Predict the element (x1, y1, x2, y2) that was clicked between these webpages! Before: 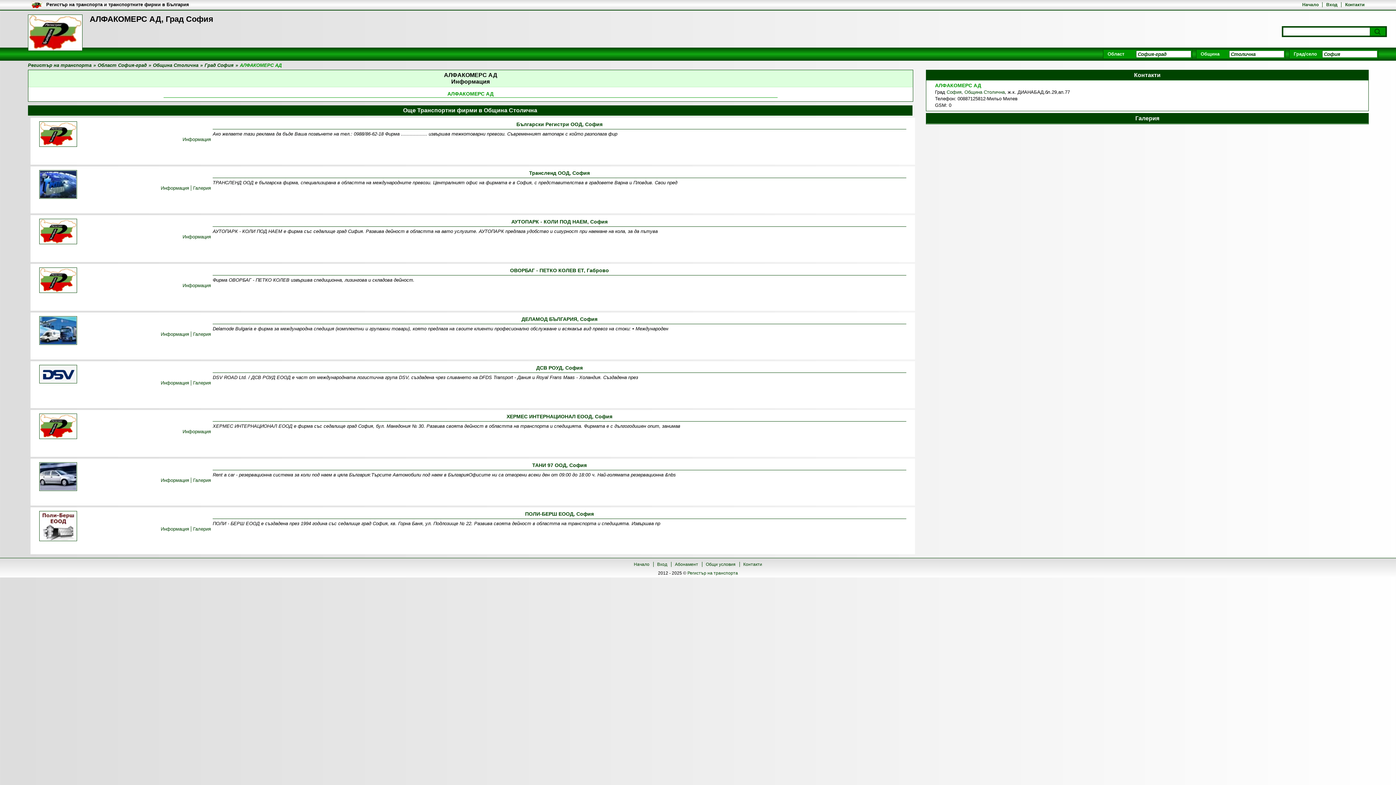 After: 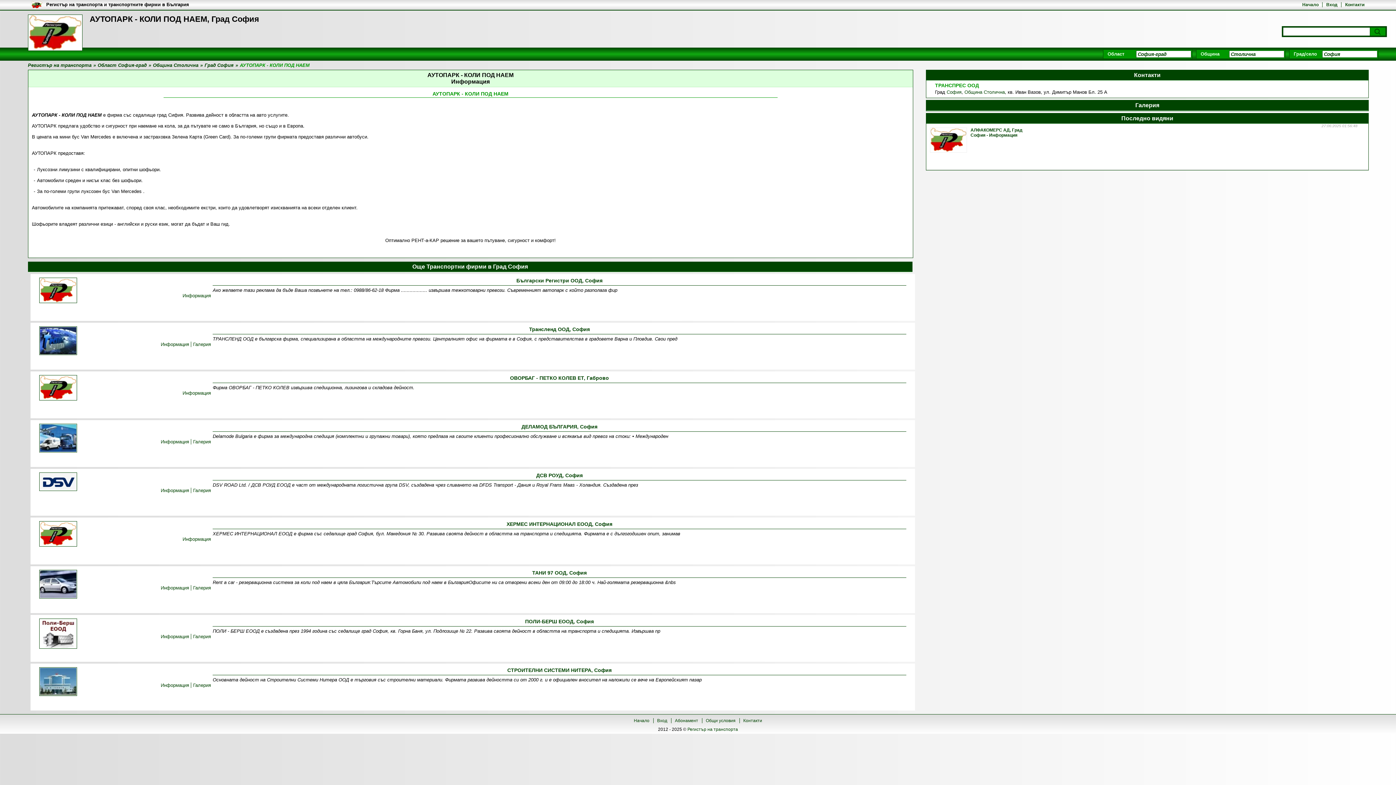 Action: label: АУТОПАРК - КОЛИ ПОД НАЕМ, София bbox: (212, 218, 906, 226)